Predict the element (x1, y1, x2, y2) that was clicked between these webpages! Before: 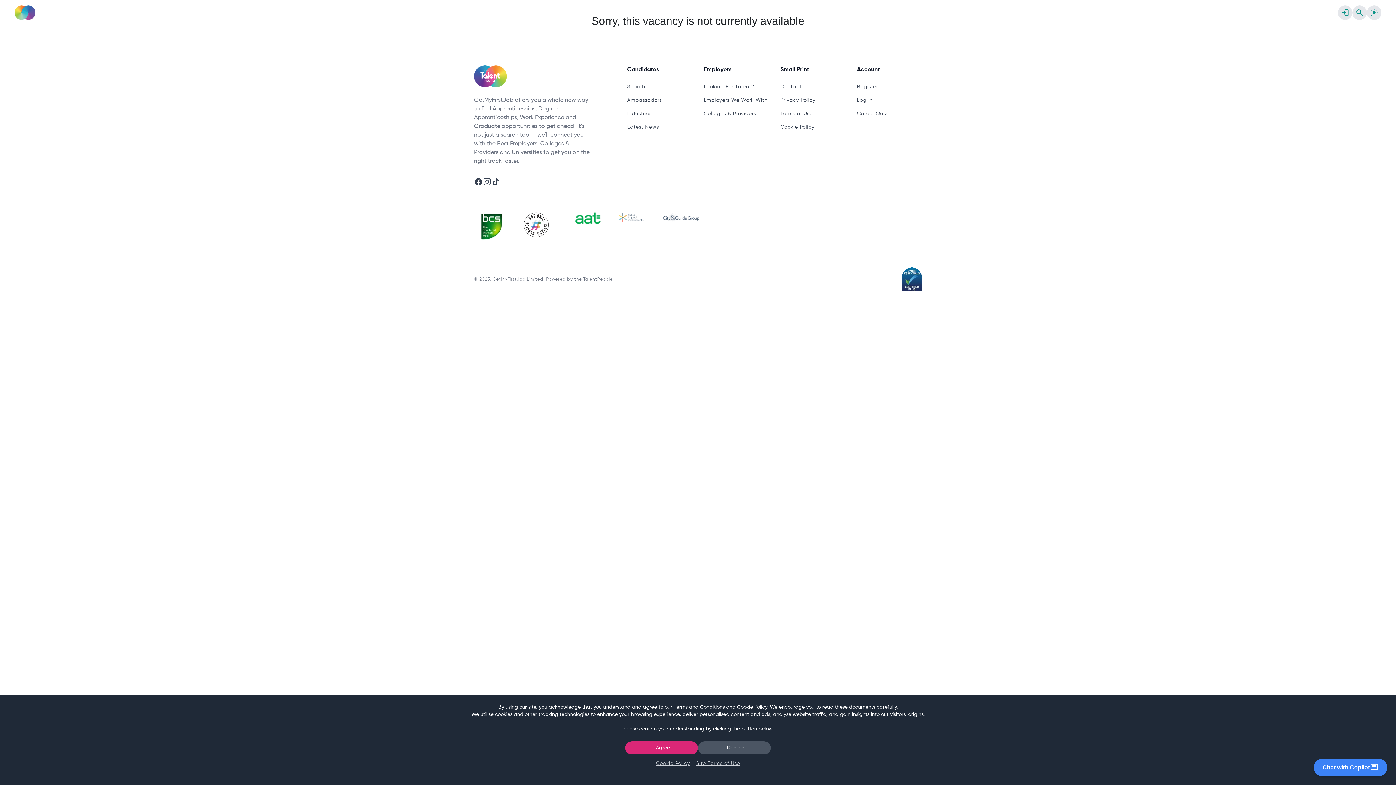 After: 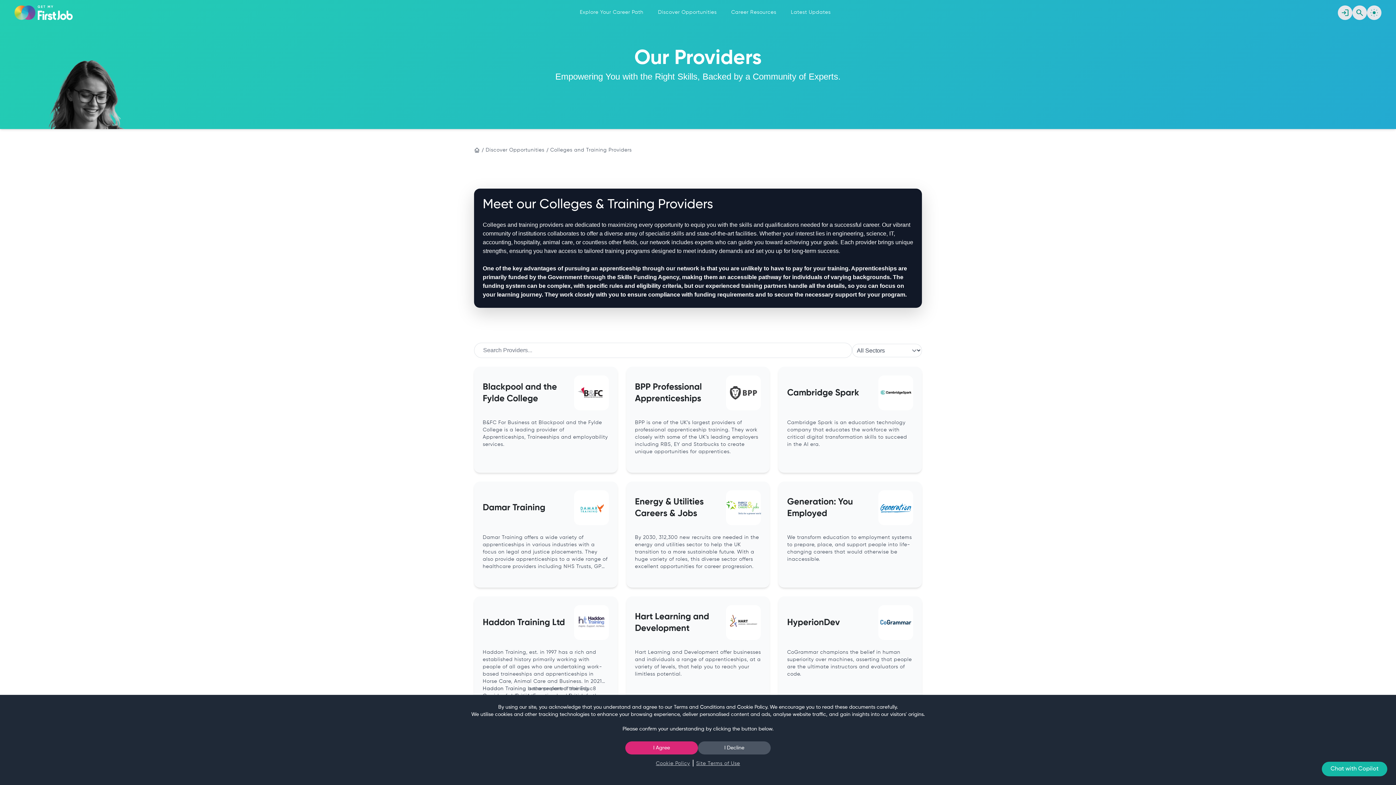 Action: label: Colleges & Providers bbox: (703, 111, 756, 116)